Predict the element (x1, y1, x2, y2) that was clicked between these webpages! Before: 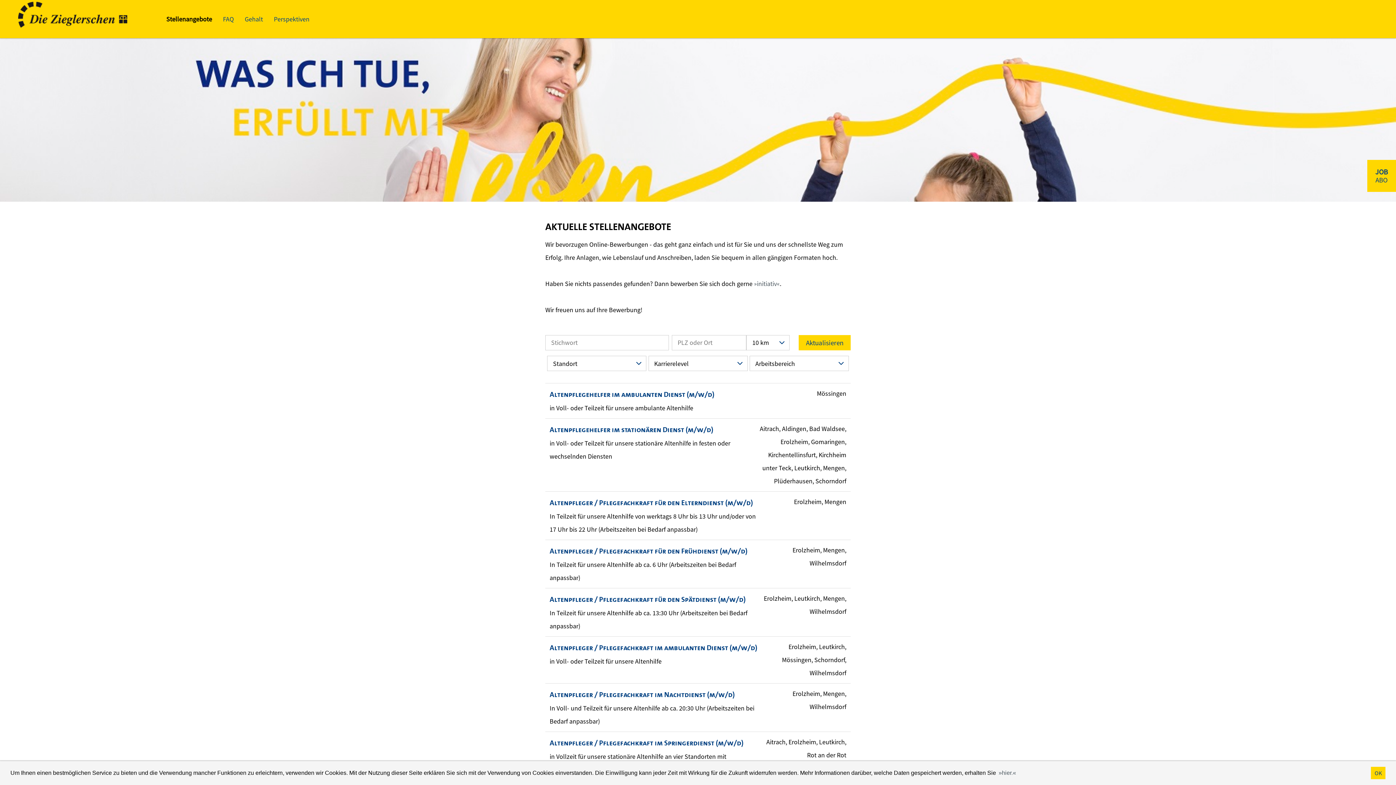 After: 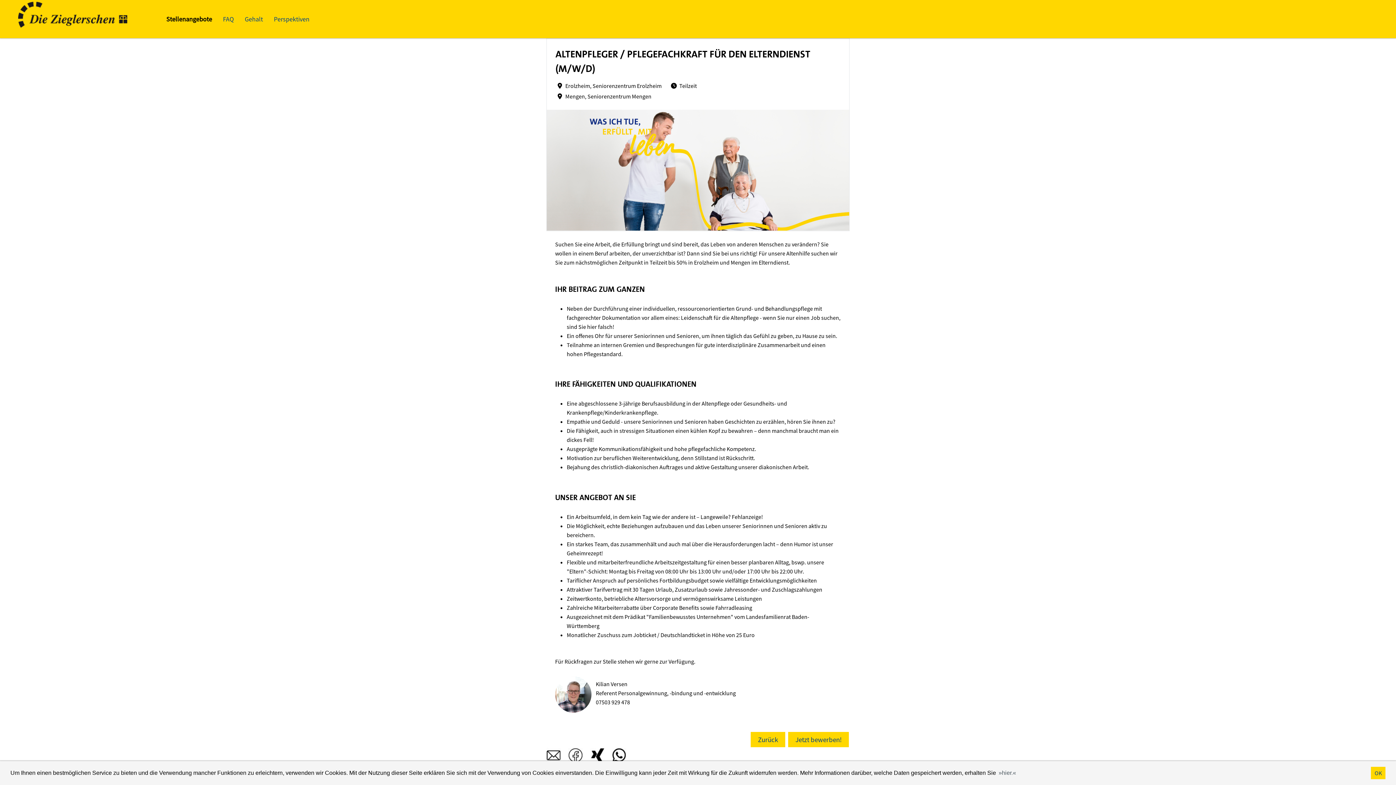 Action: bbox: (549, 498, 753, 507) label: Altenpfleger / Pflegefachkraft für den Elterndienst (m/w/d)